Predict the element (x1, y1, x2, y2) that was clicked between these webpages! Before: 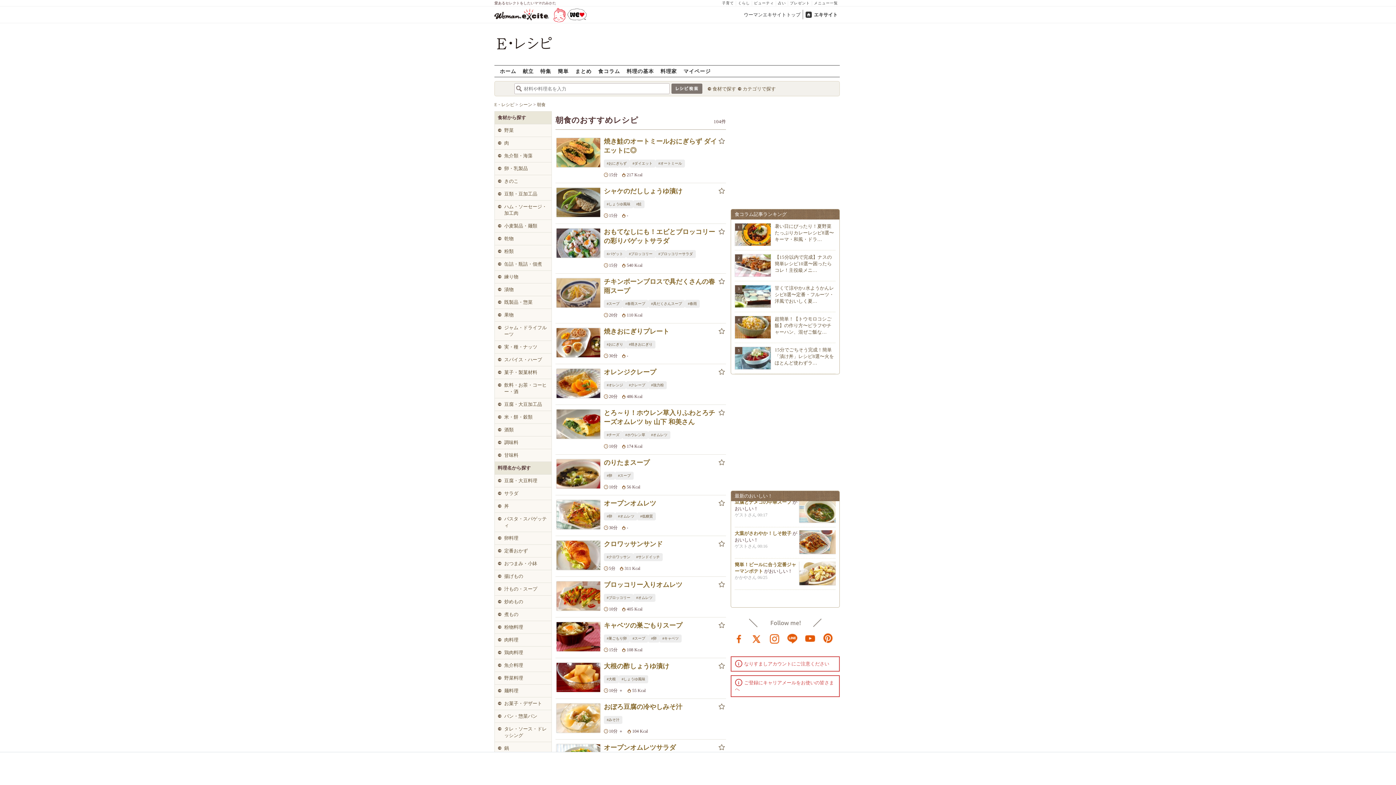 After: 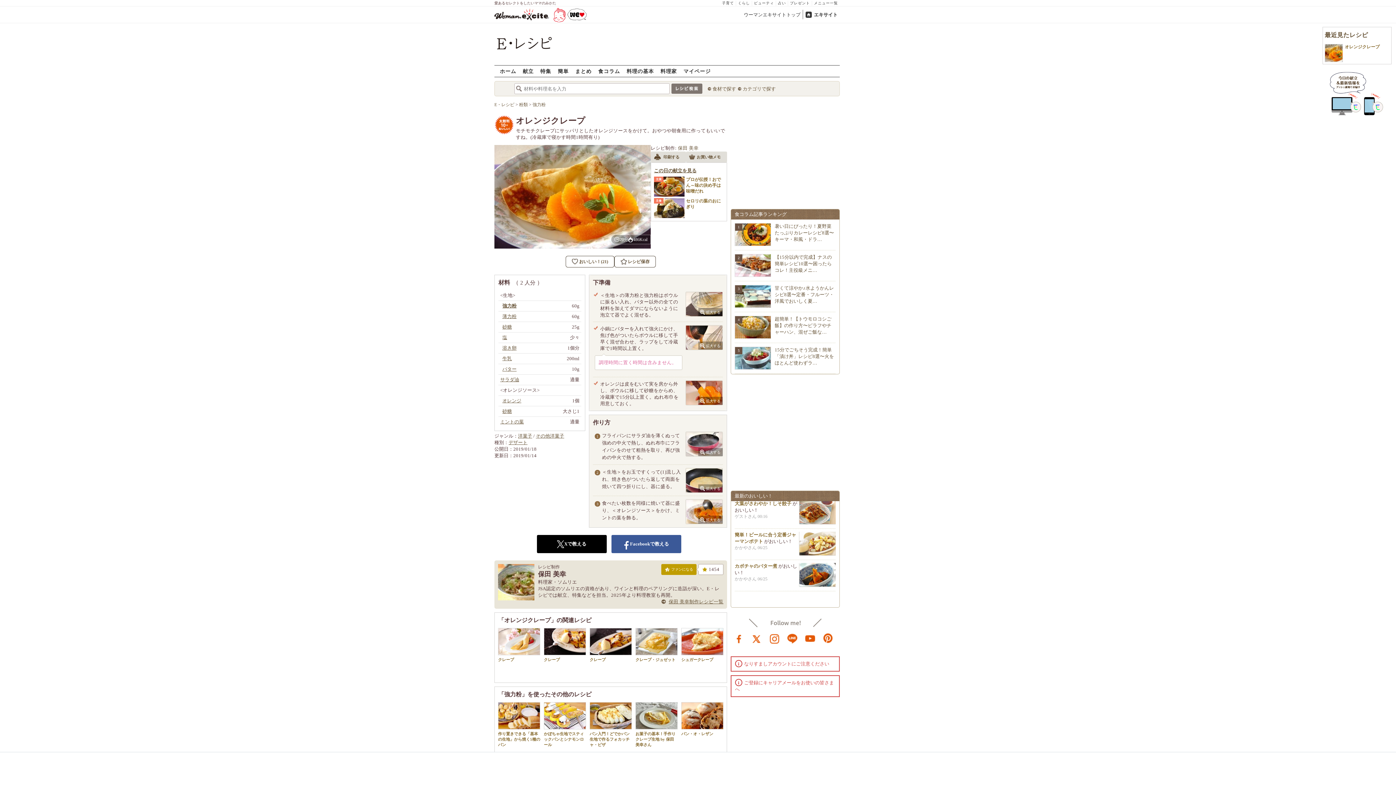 Action: bbox: (555, 368, 604, 401)